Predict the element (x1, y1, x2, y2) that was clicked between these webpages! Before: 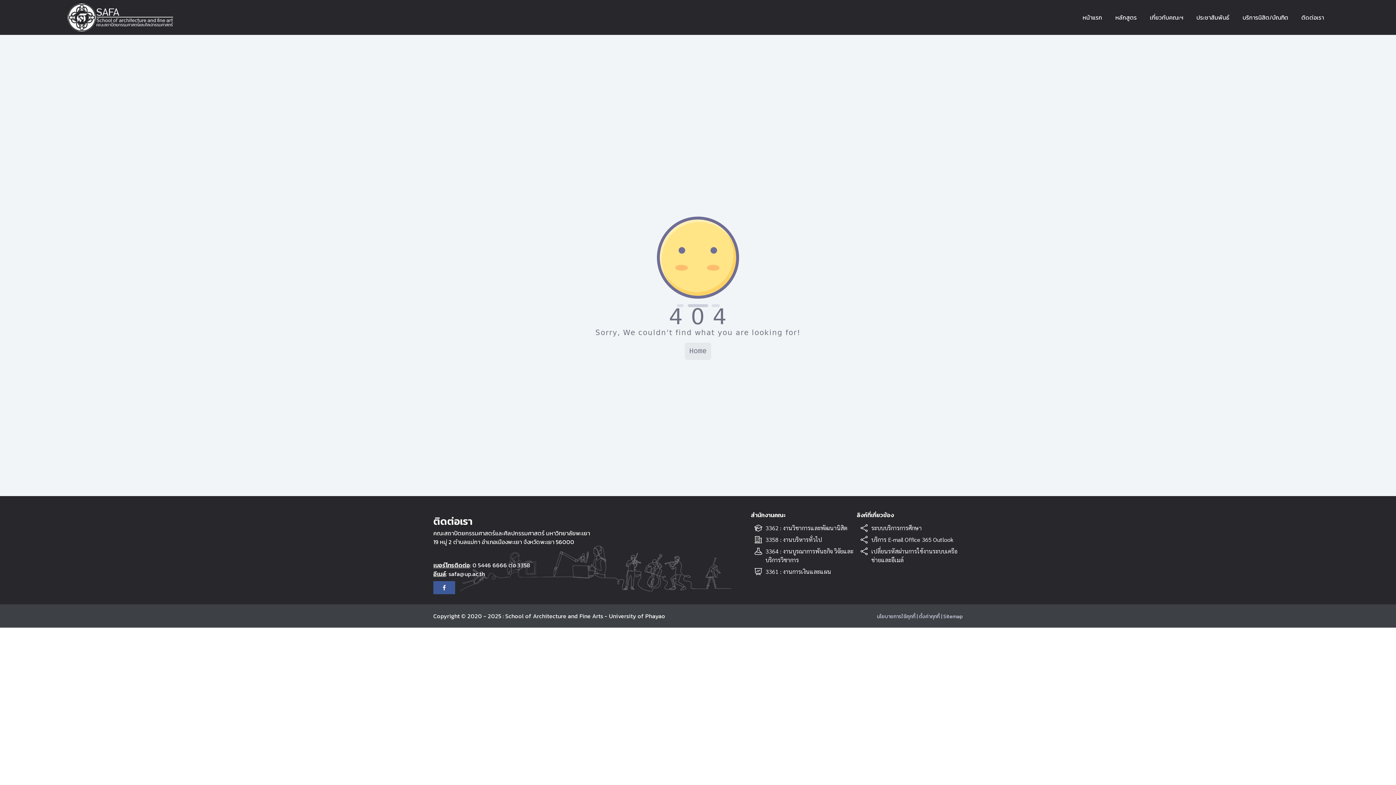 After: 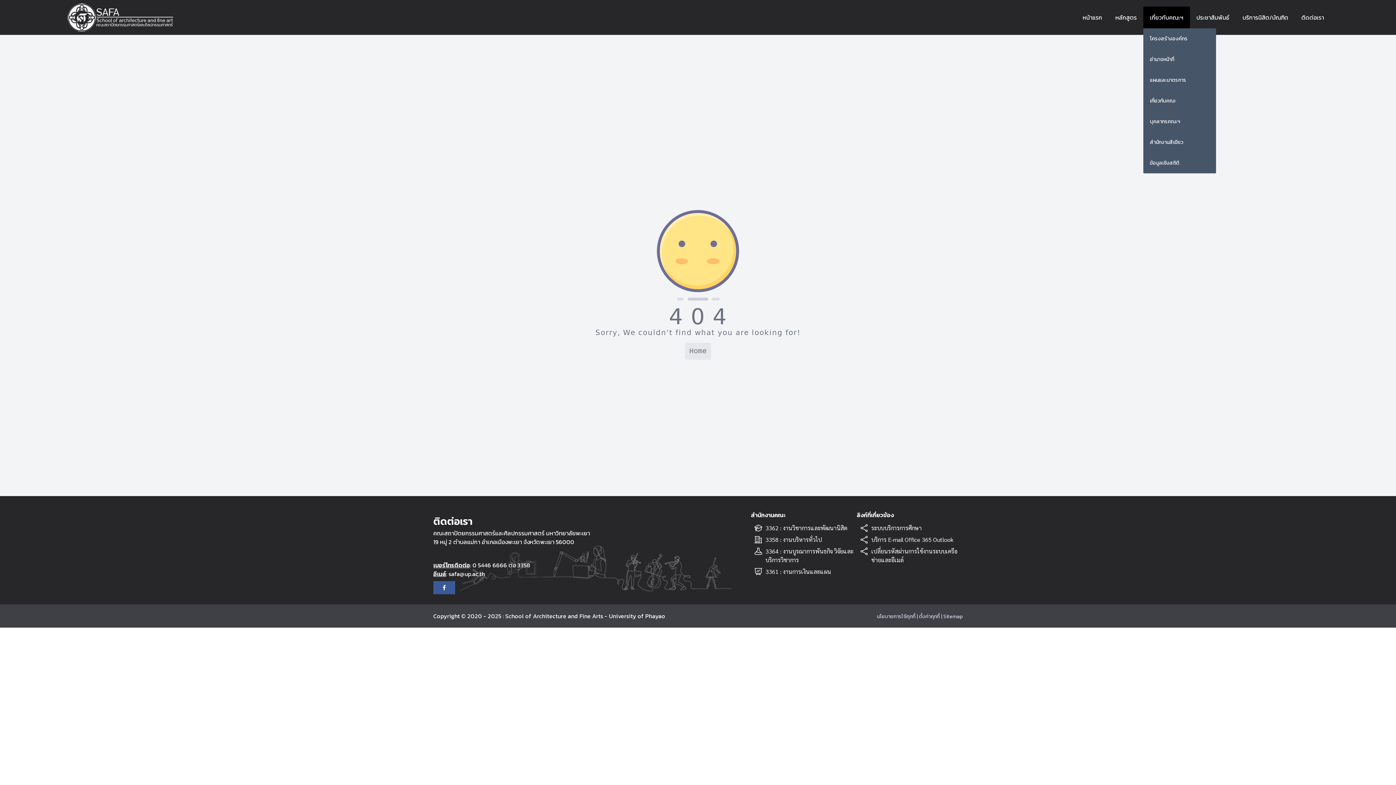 Action: label: เกี่ยวกับคณะฯ bbox: (1143, 6, 1190, 28)